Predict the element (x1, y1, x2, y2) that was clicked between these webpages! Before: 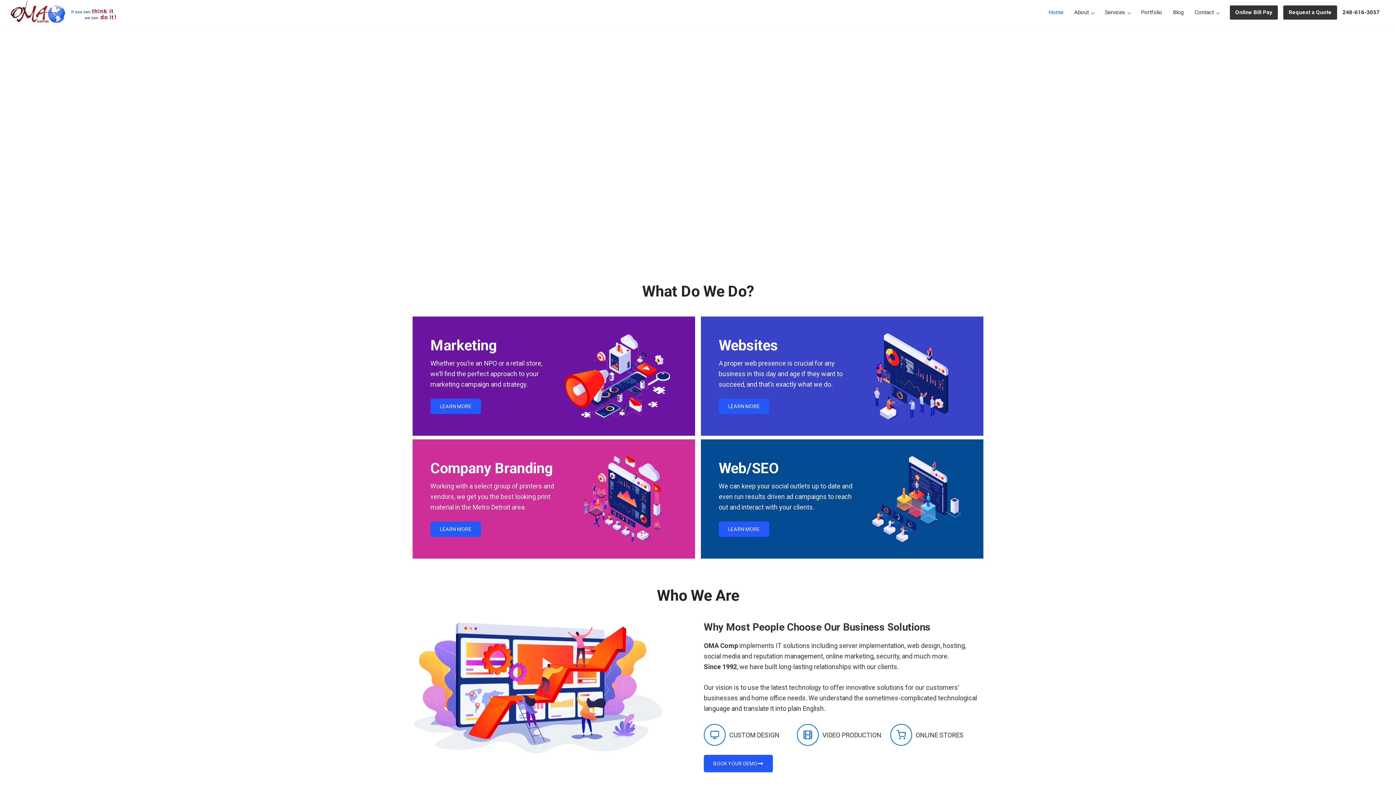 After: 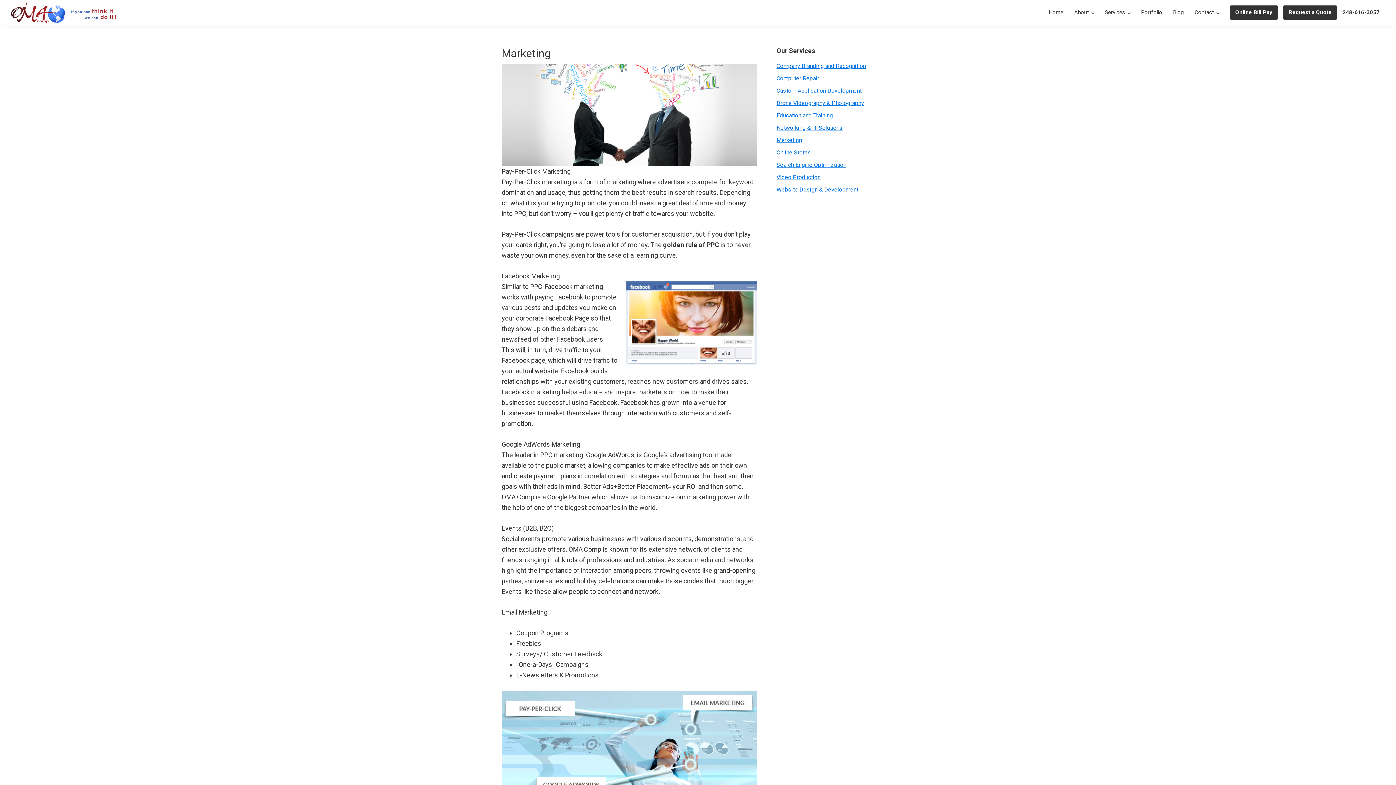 Action: bbox: (430, 398, 481, 414) label: LEARN MORE